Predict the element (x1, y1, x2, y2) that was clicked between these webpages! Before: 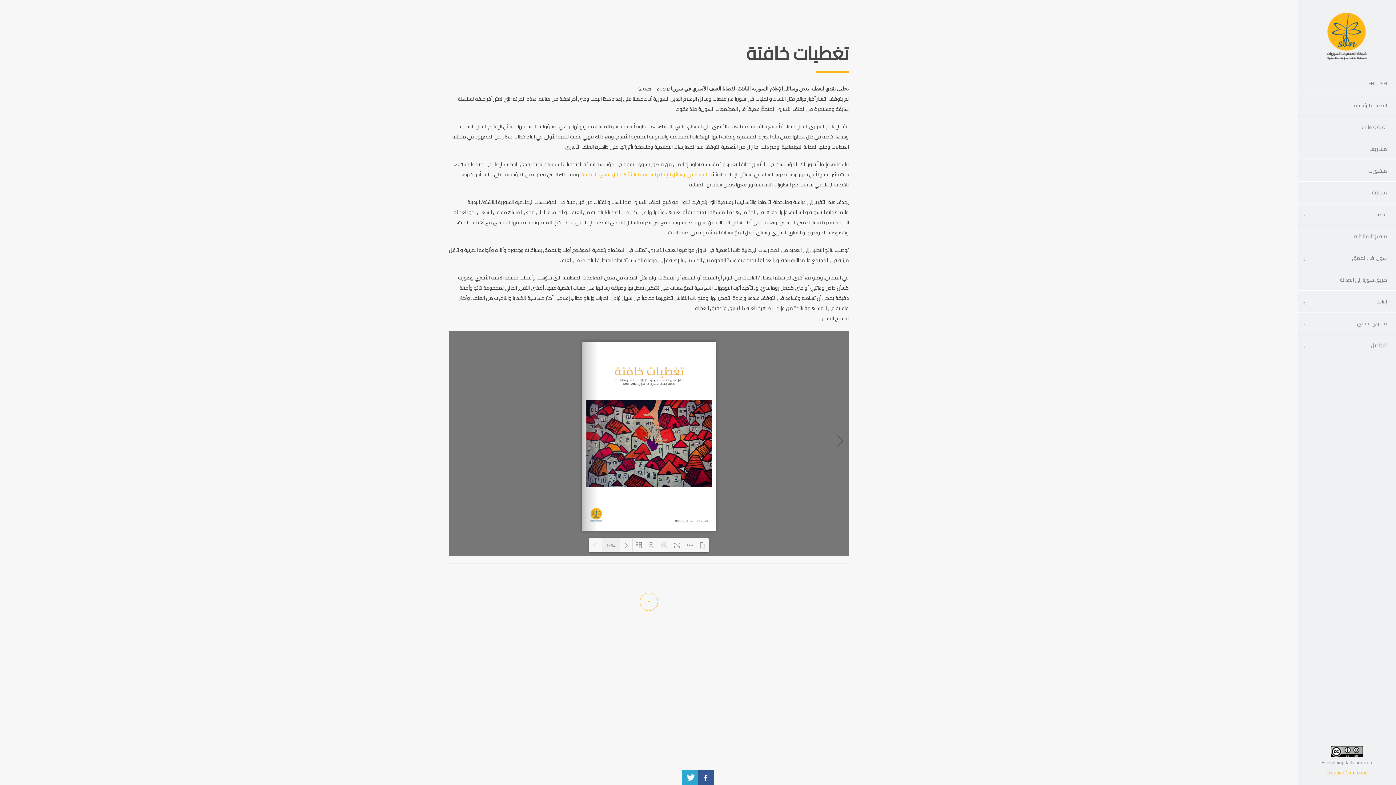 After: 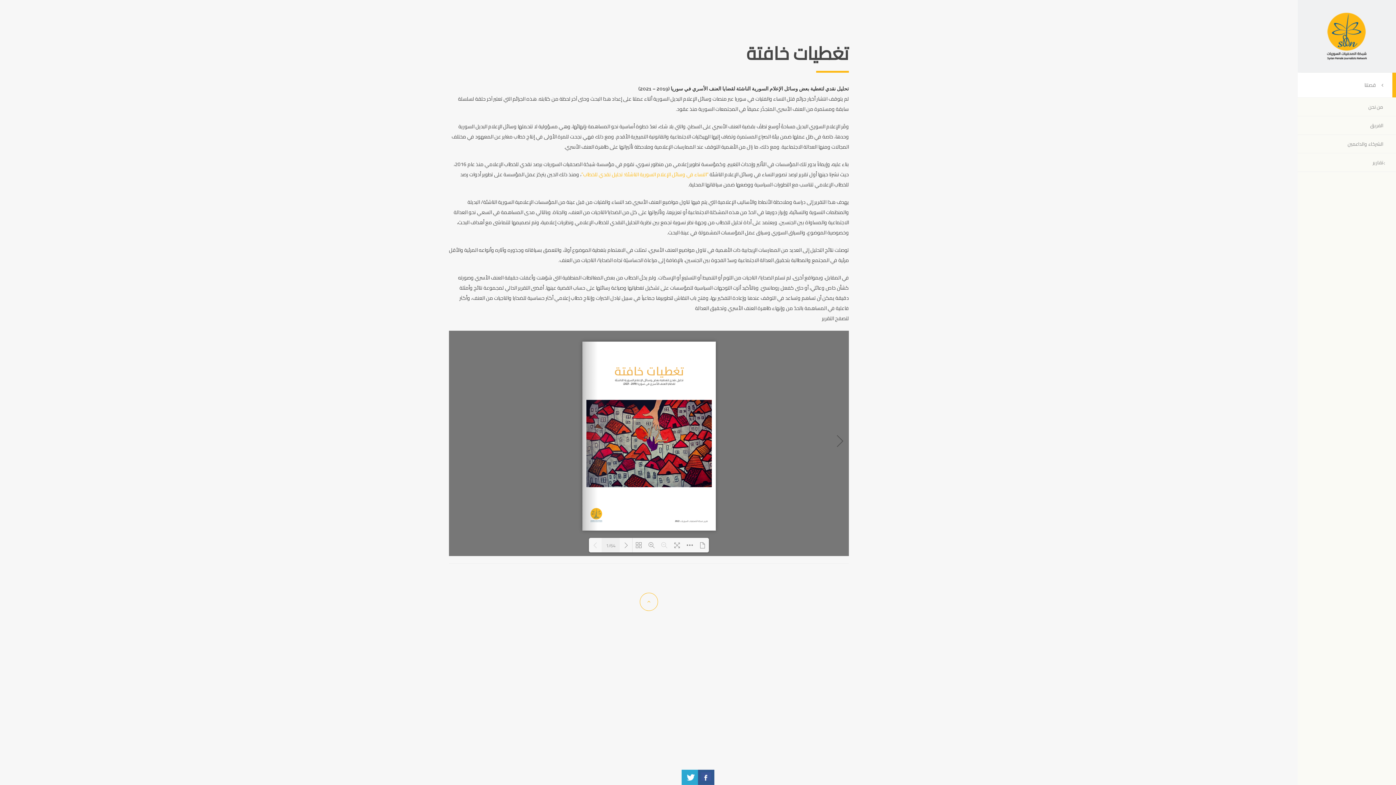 Action: label: قصتنا bbox: (1298, 204, 1396, 225)